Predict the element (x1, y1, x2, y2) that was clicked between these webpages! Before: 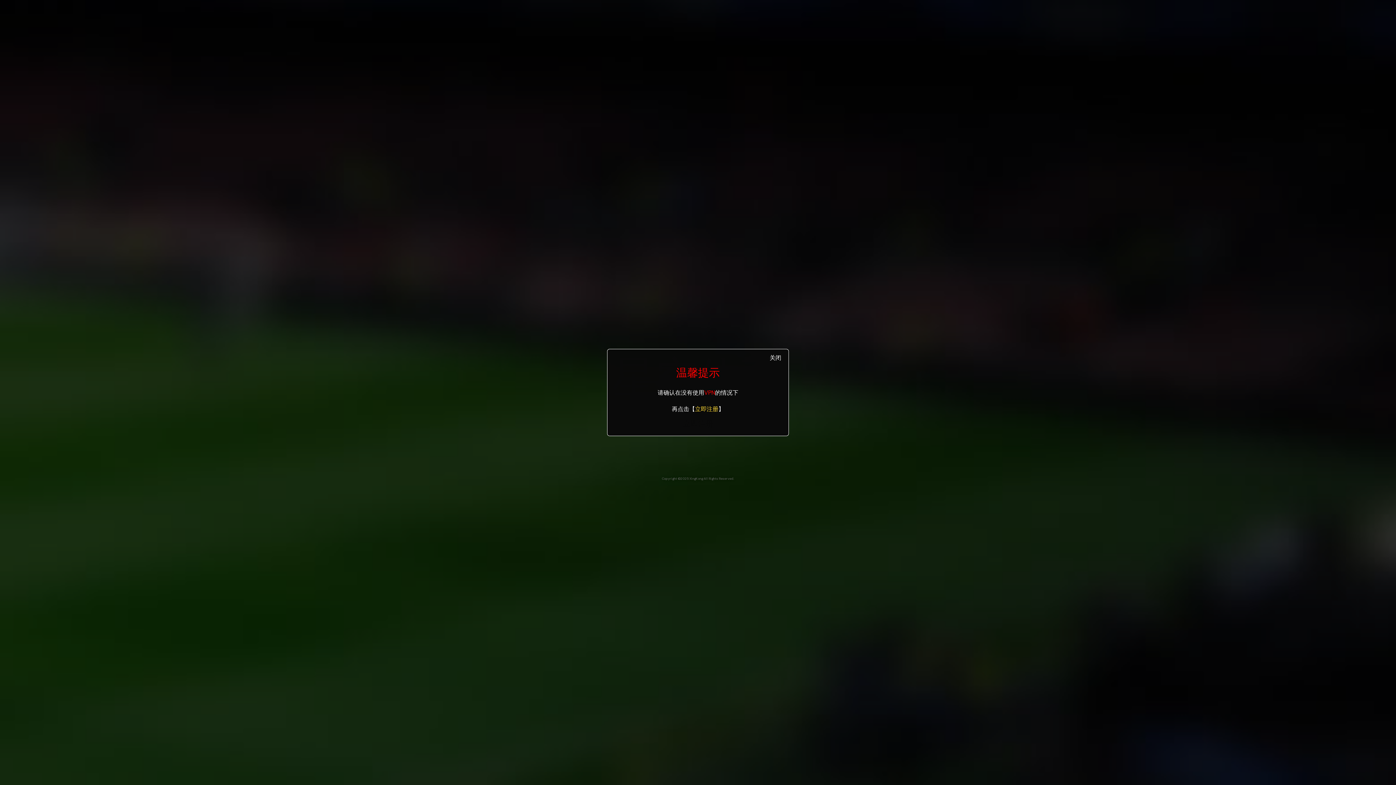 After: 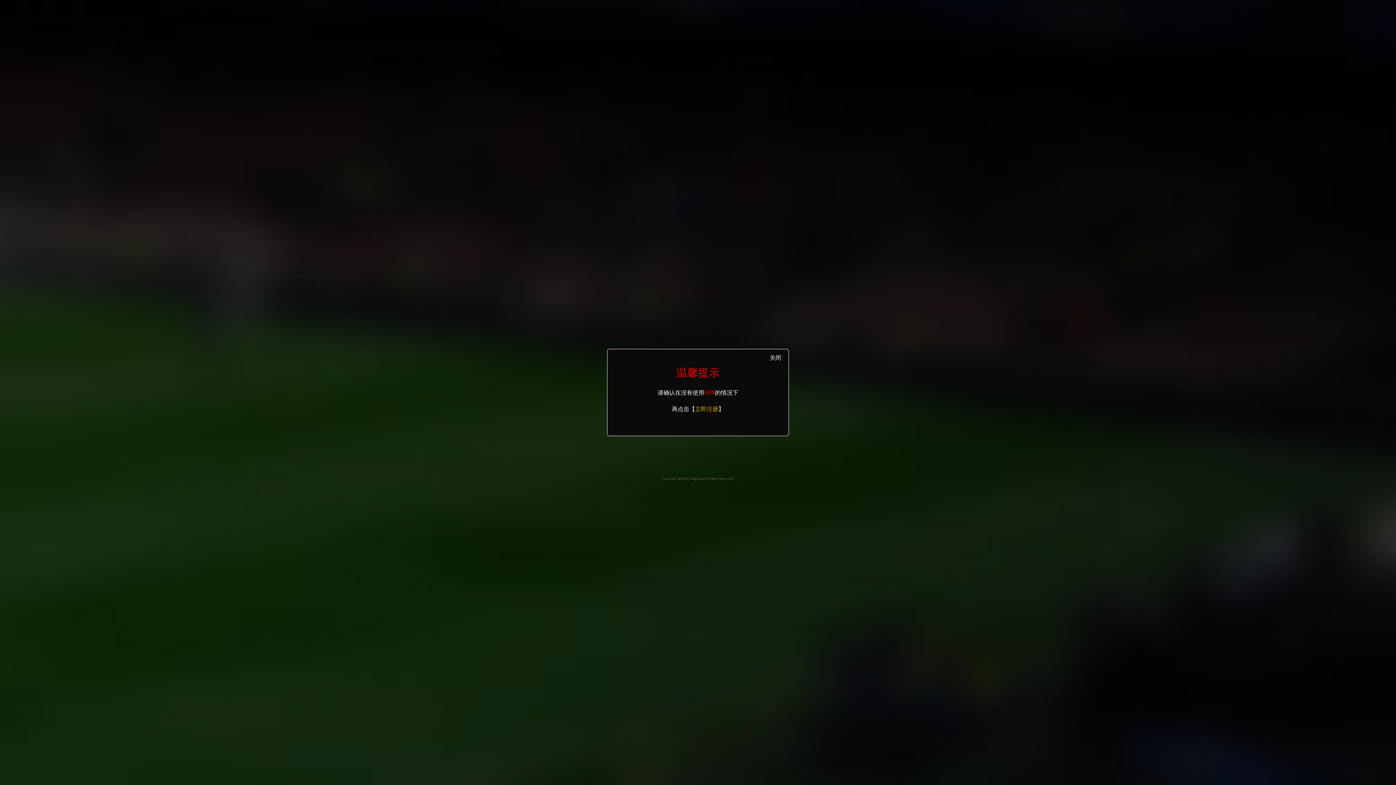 Action: bbox: (695, 405, 718, 413) label: 立即注册